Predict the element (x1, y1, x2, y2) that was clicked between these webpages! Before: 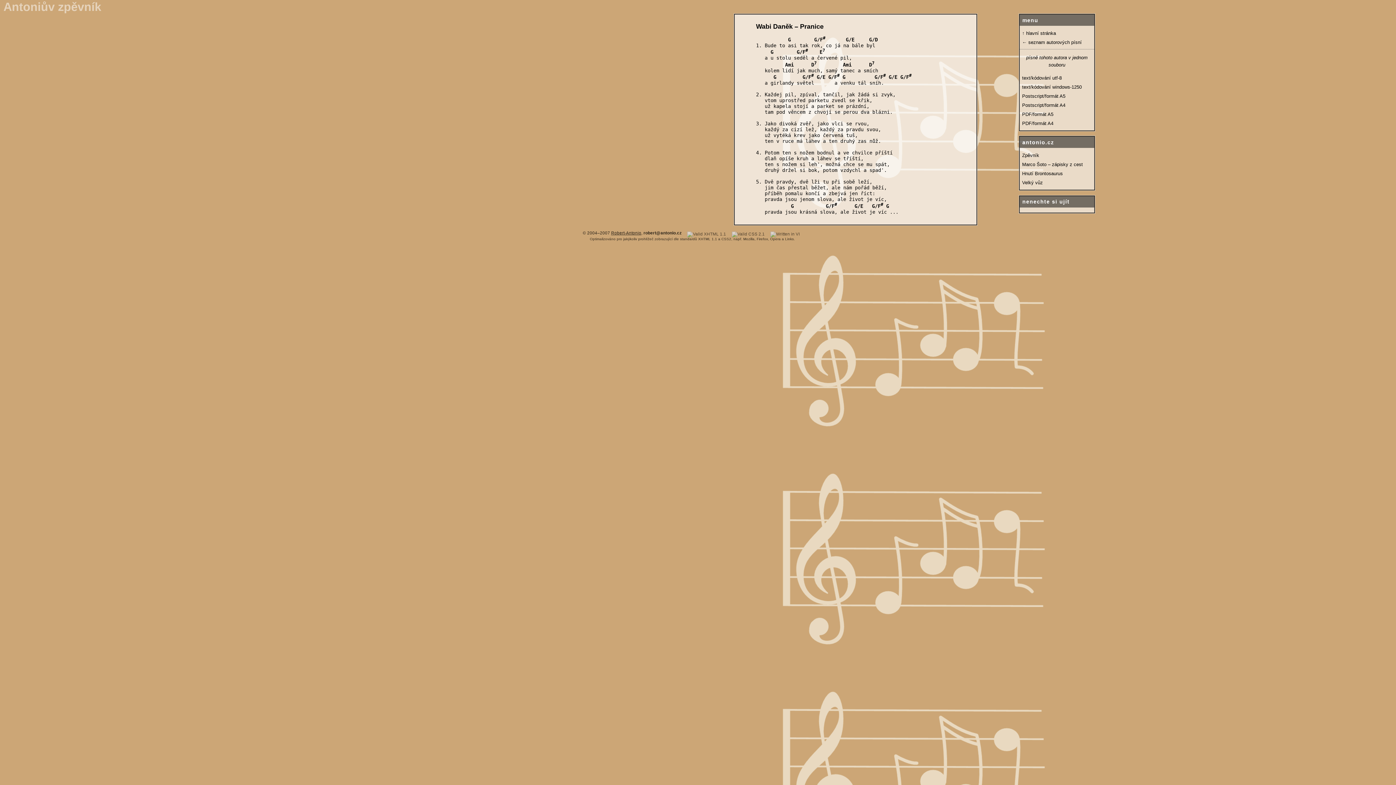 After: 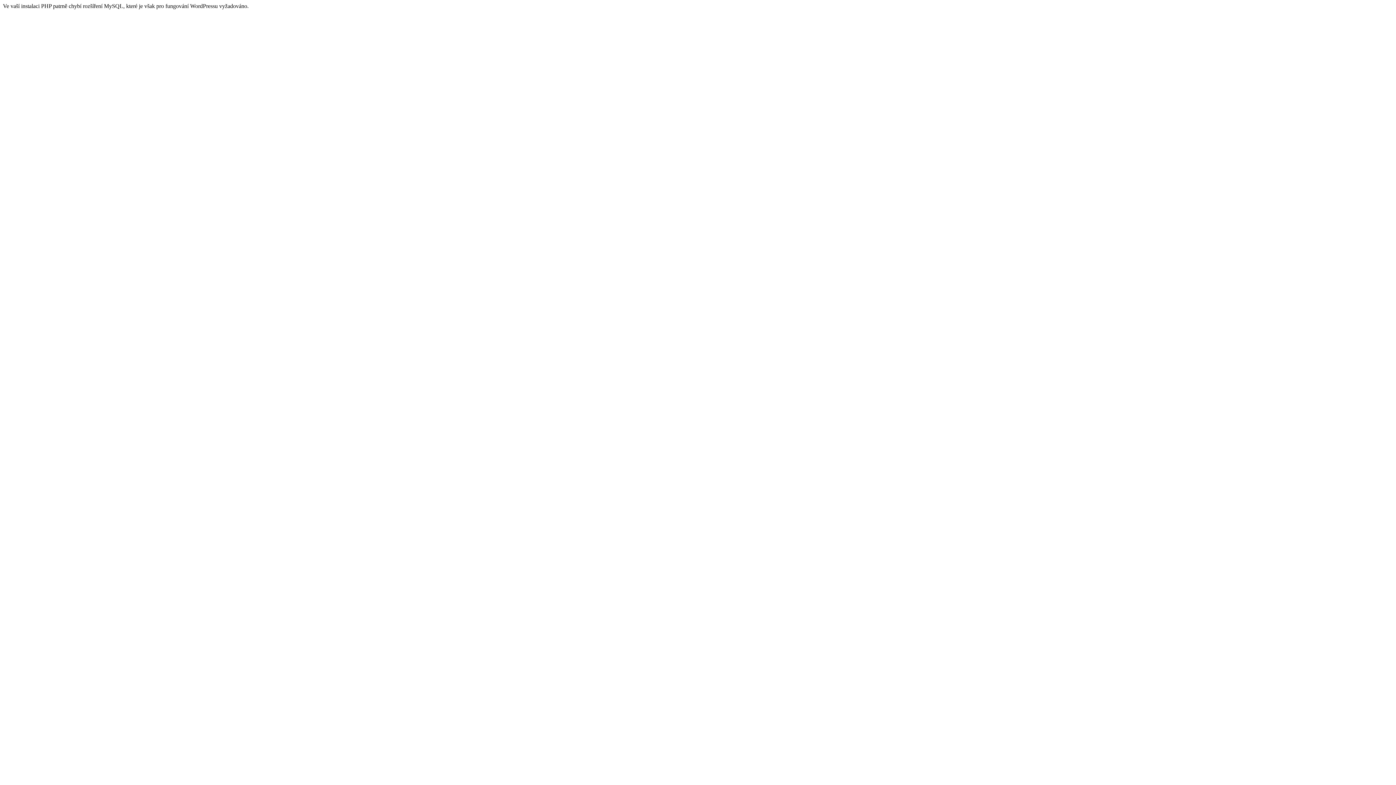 Action: label: Marco Šoto – zápisky z cest bbox: (1022, 160, 1094, 169)